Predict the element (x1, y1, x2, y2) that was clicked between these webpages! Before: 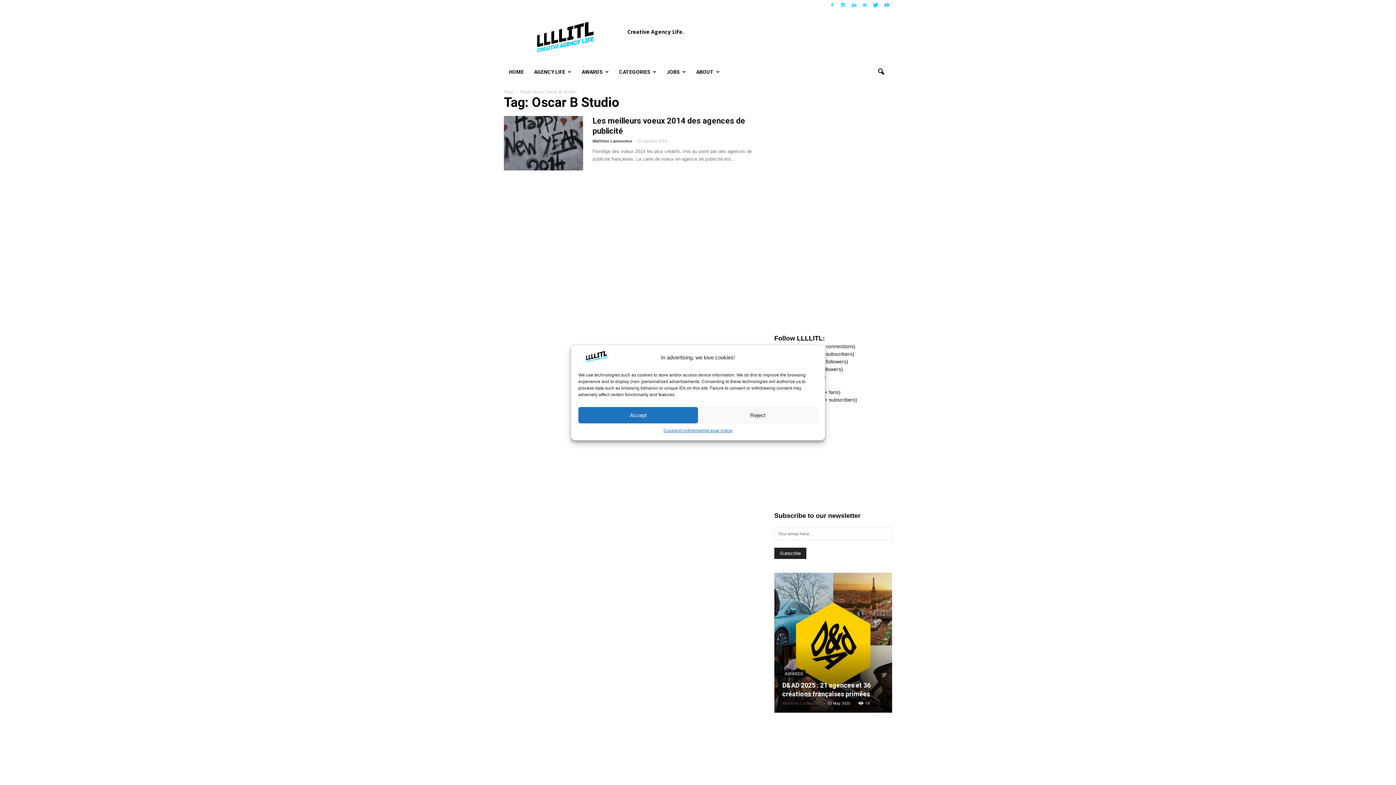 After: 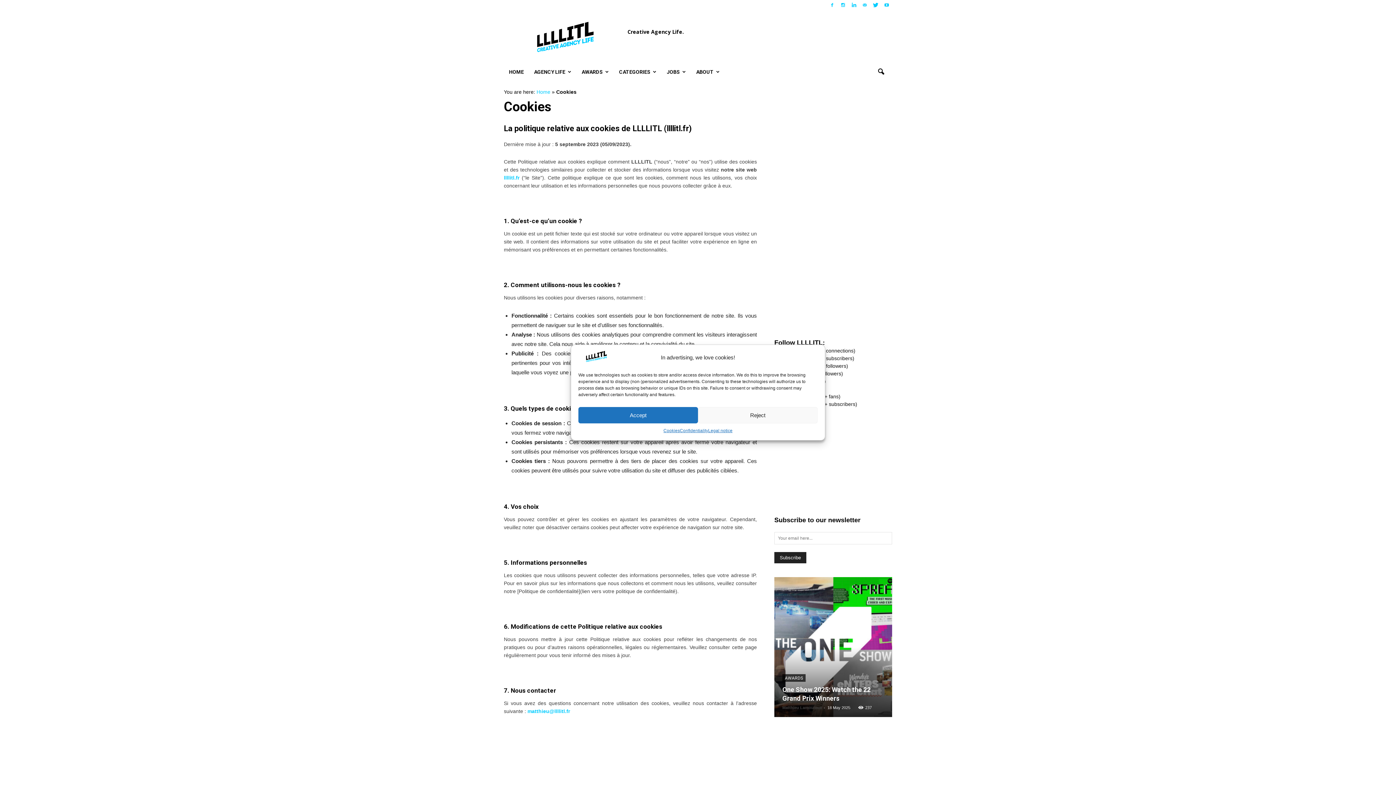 Action: bbox: (663, 427, 680, 434) label: Cookies